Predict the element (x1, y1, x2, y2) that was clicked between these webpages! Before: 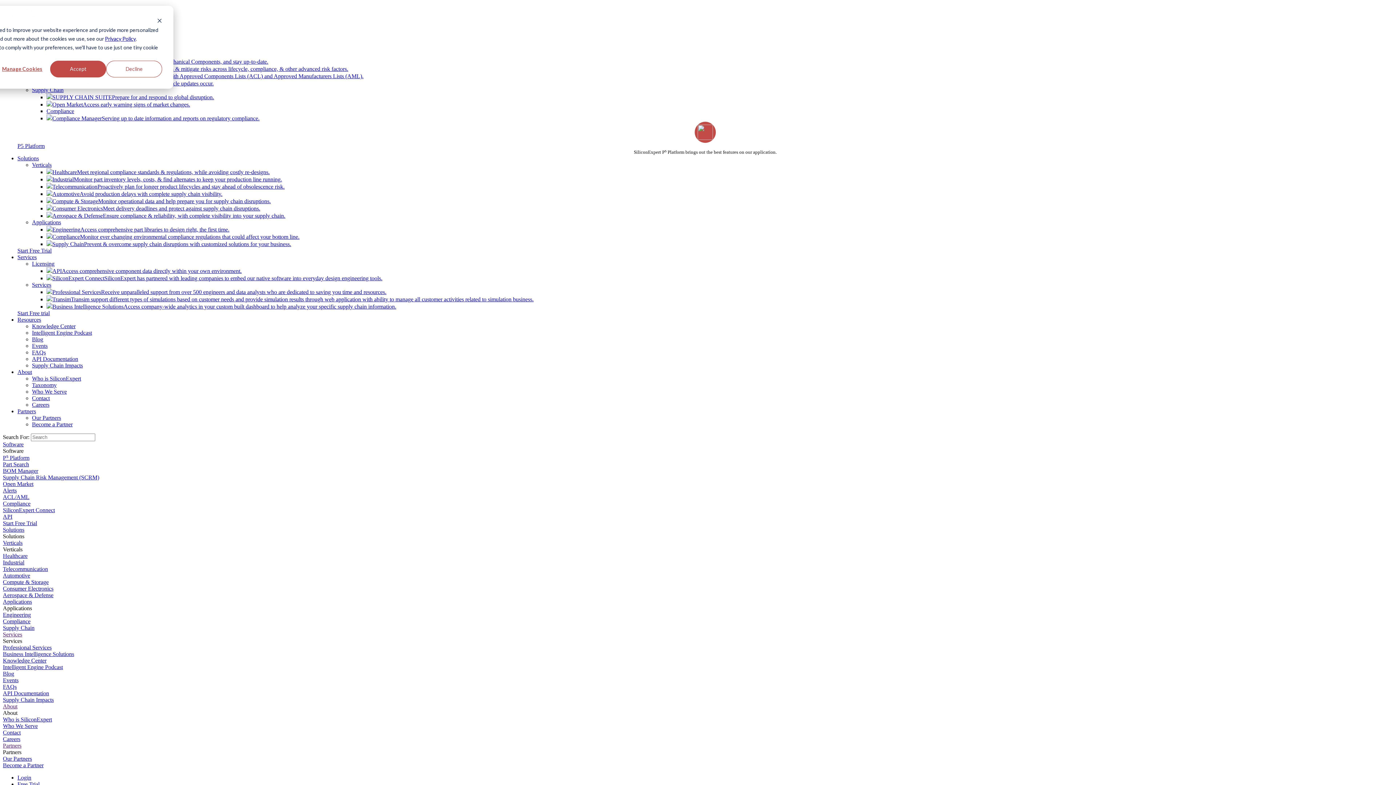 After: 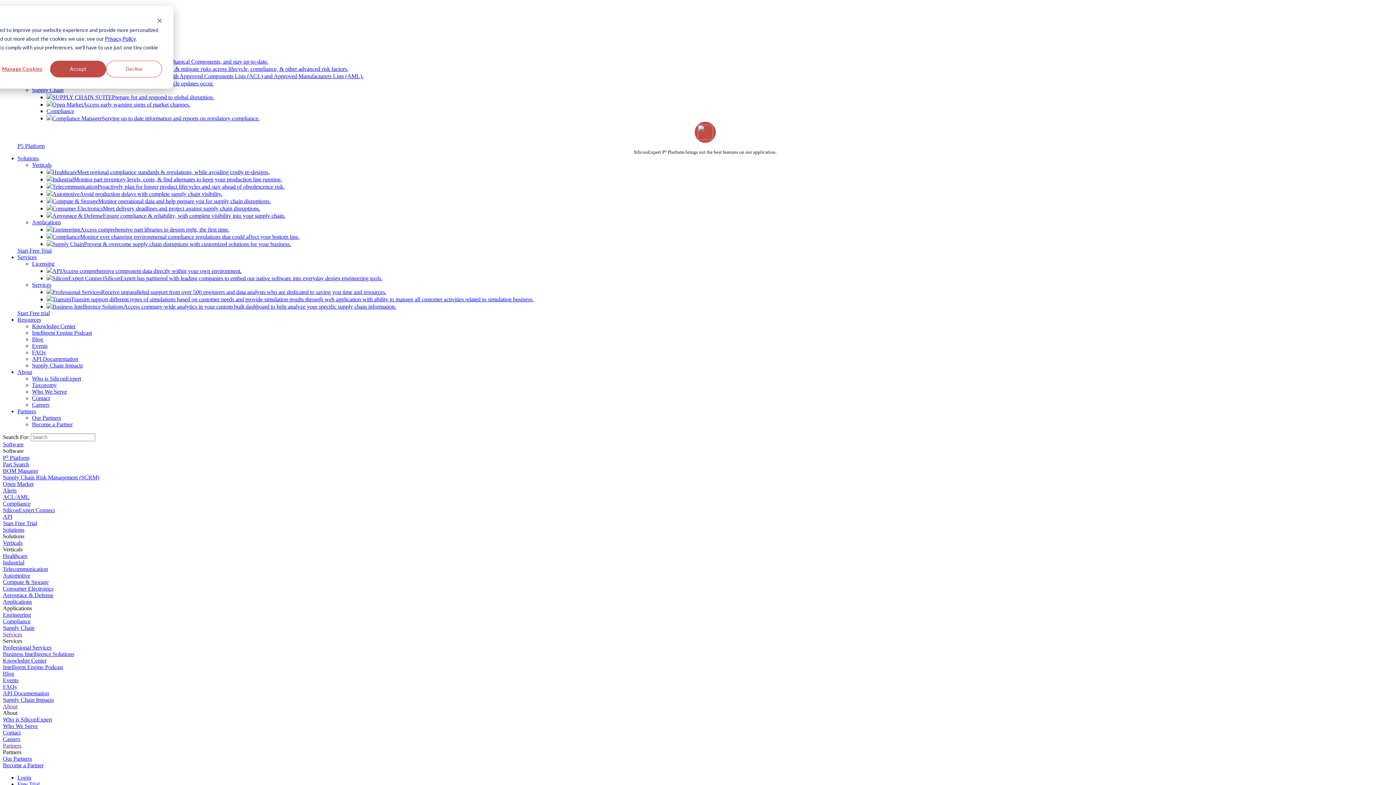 Action: label: Supply Chain bbox: (32, 86, 63, 93)